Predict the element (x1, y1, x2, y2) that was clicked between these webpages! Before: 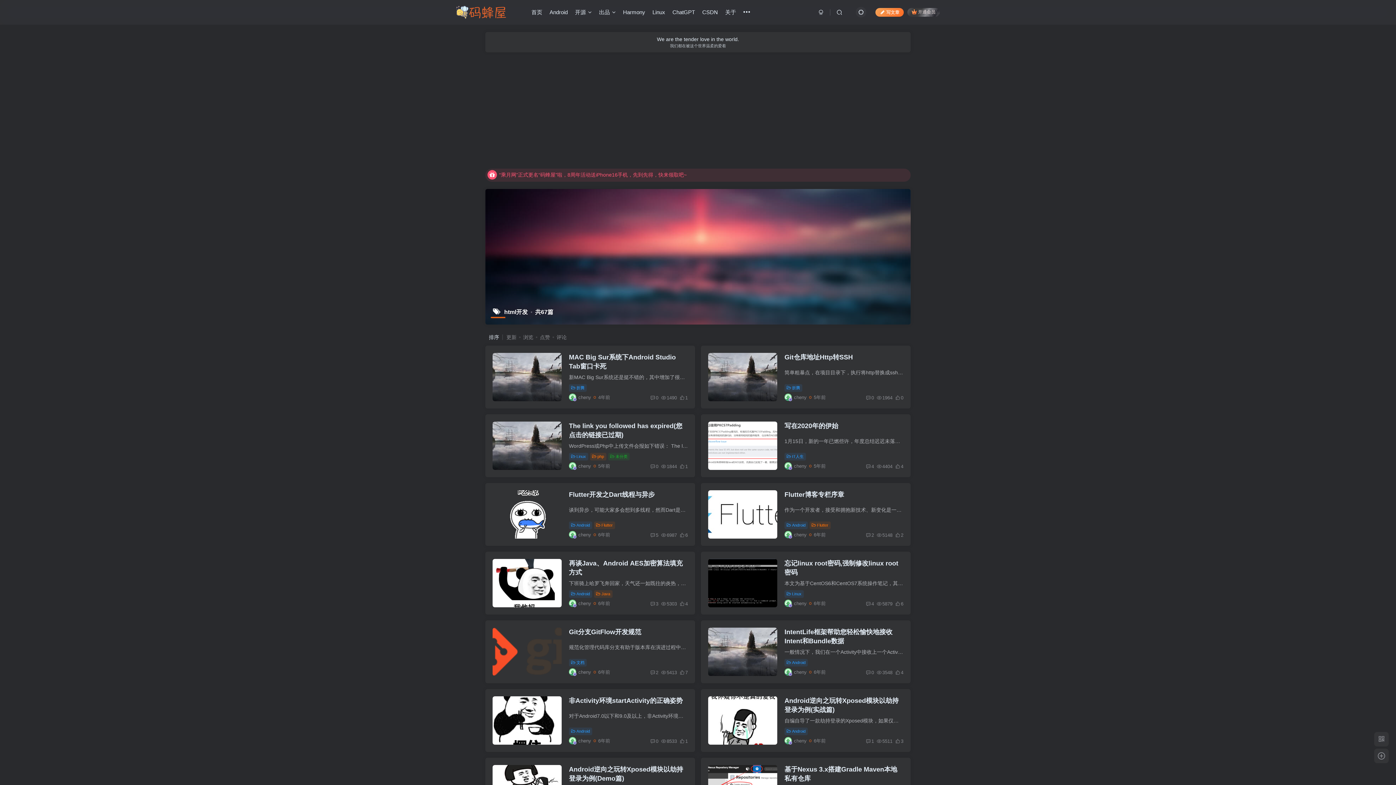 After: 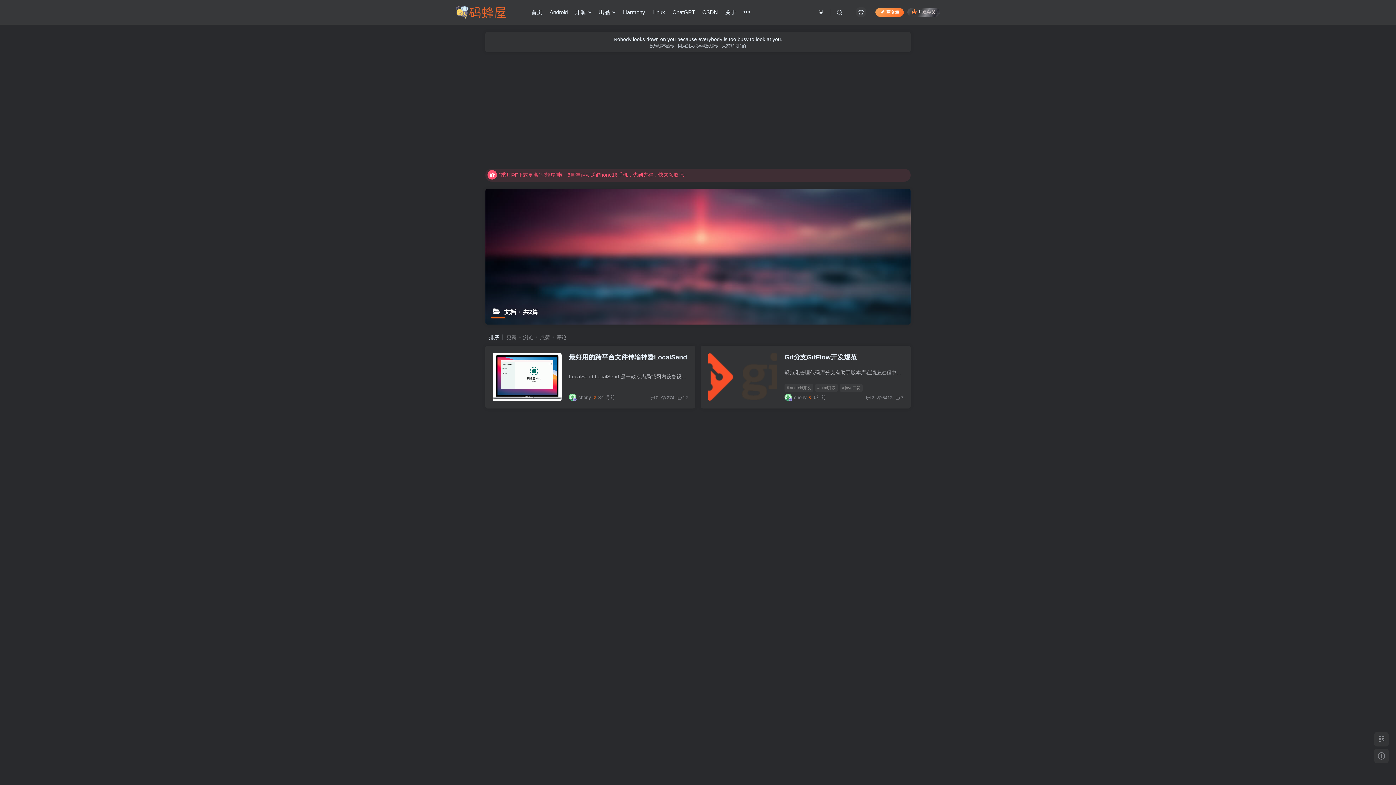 Action: label: 文档 bbox: (569, 659, 586, 666)